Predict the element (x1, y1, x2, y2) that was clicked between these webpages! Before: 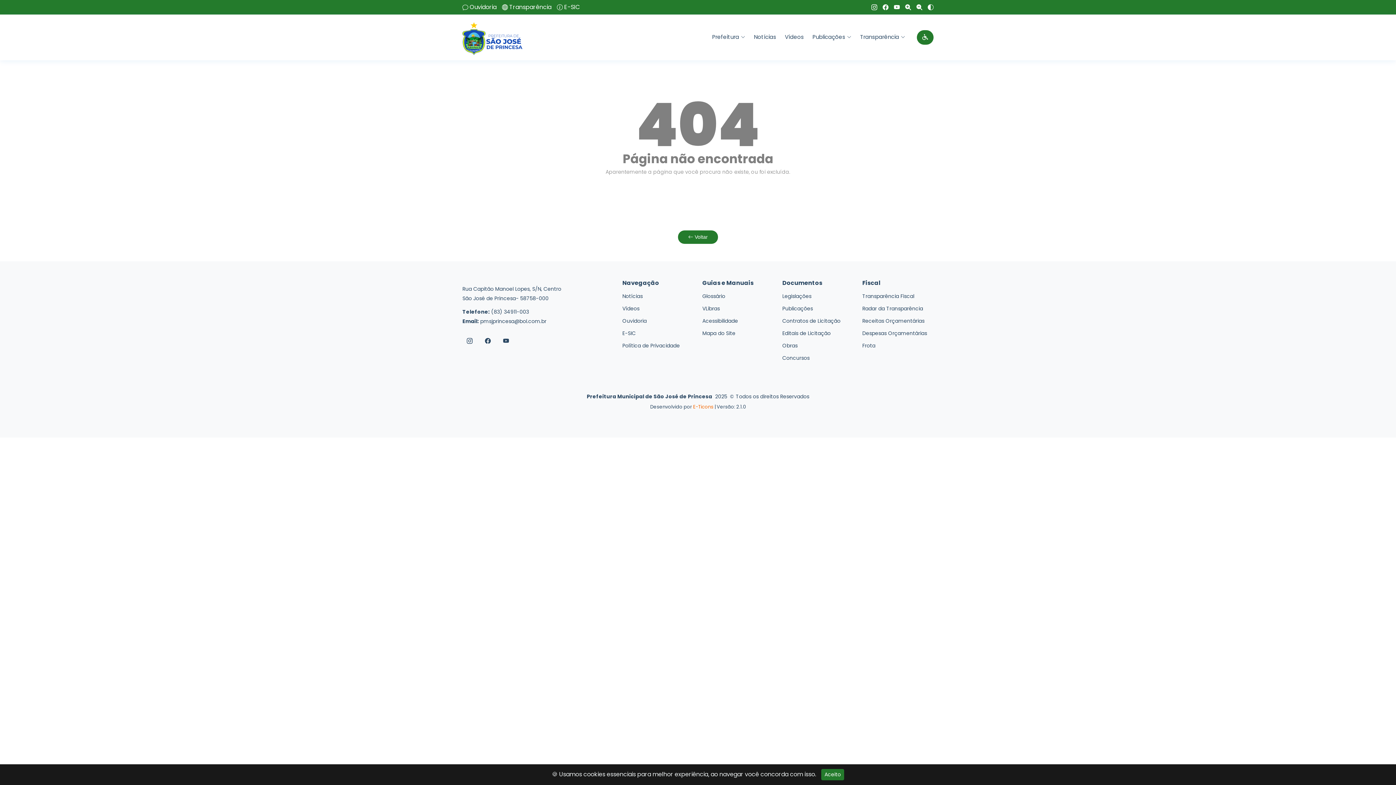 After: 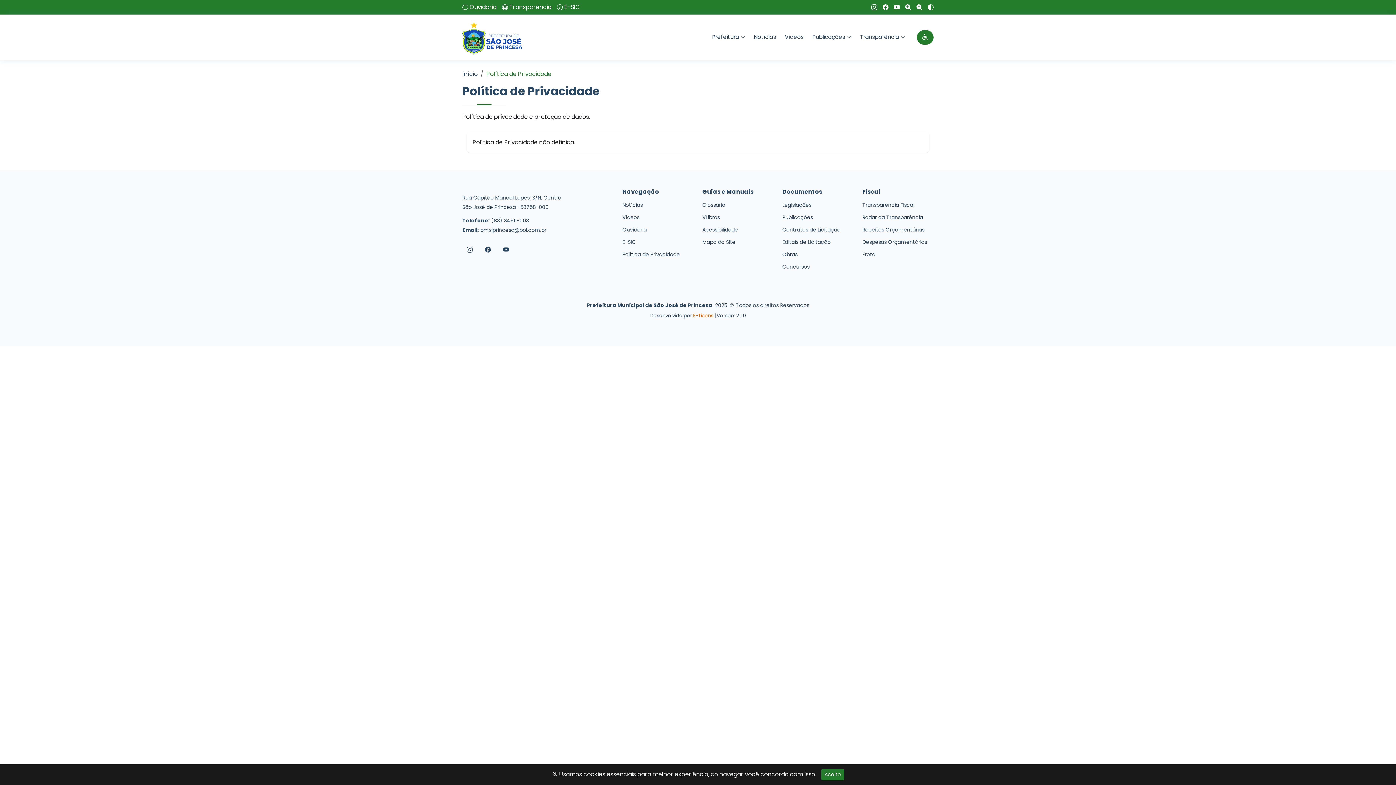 Action: label: Política de Privacidade bbox: (622, 343, 680, 348)